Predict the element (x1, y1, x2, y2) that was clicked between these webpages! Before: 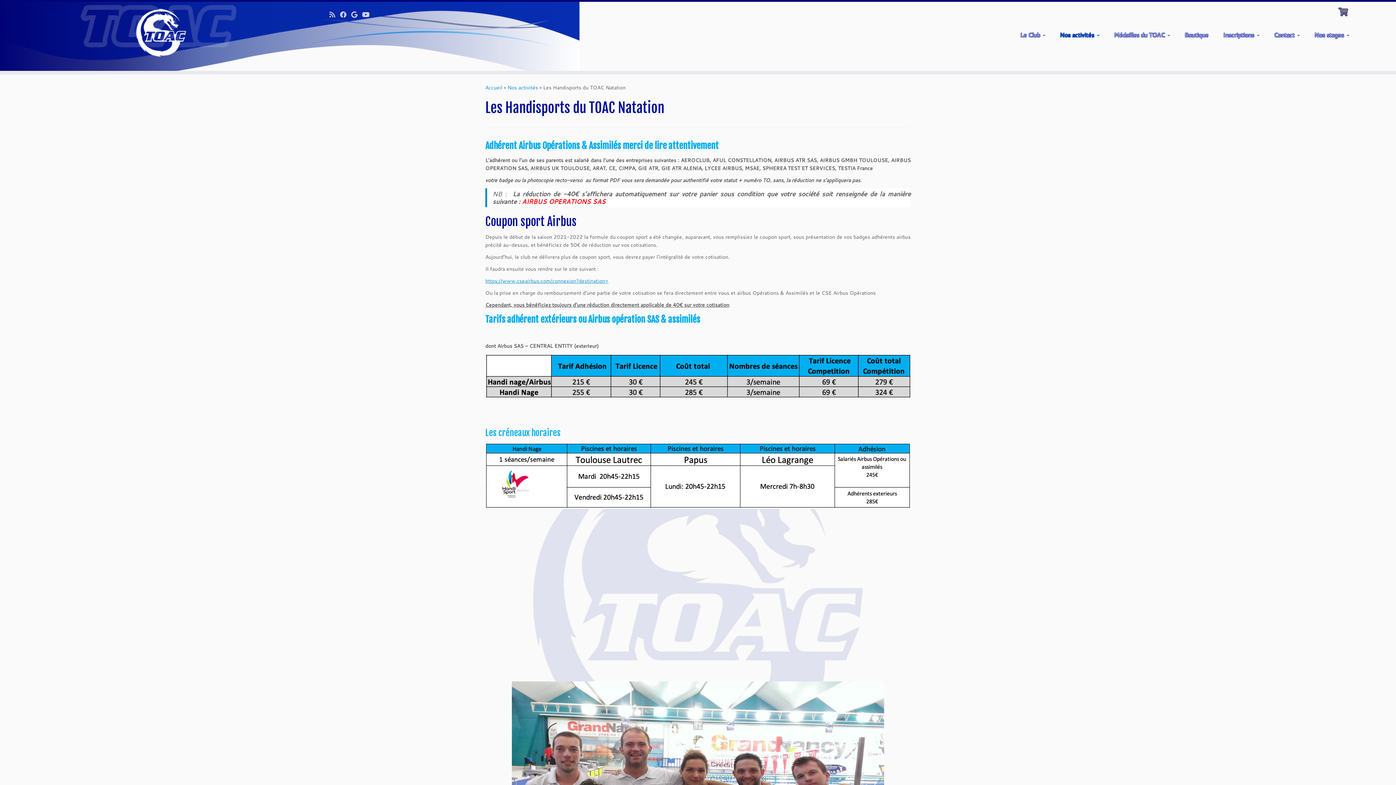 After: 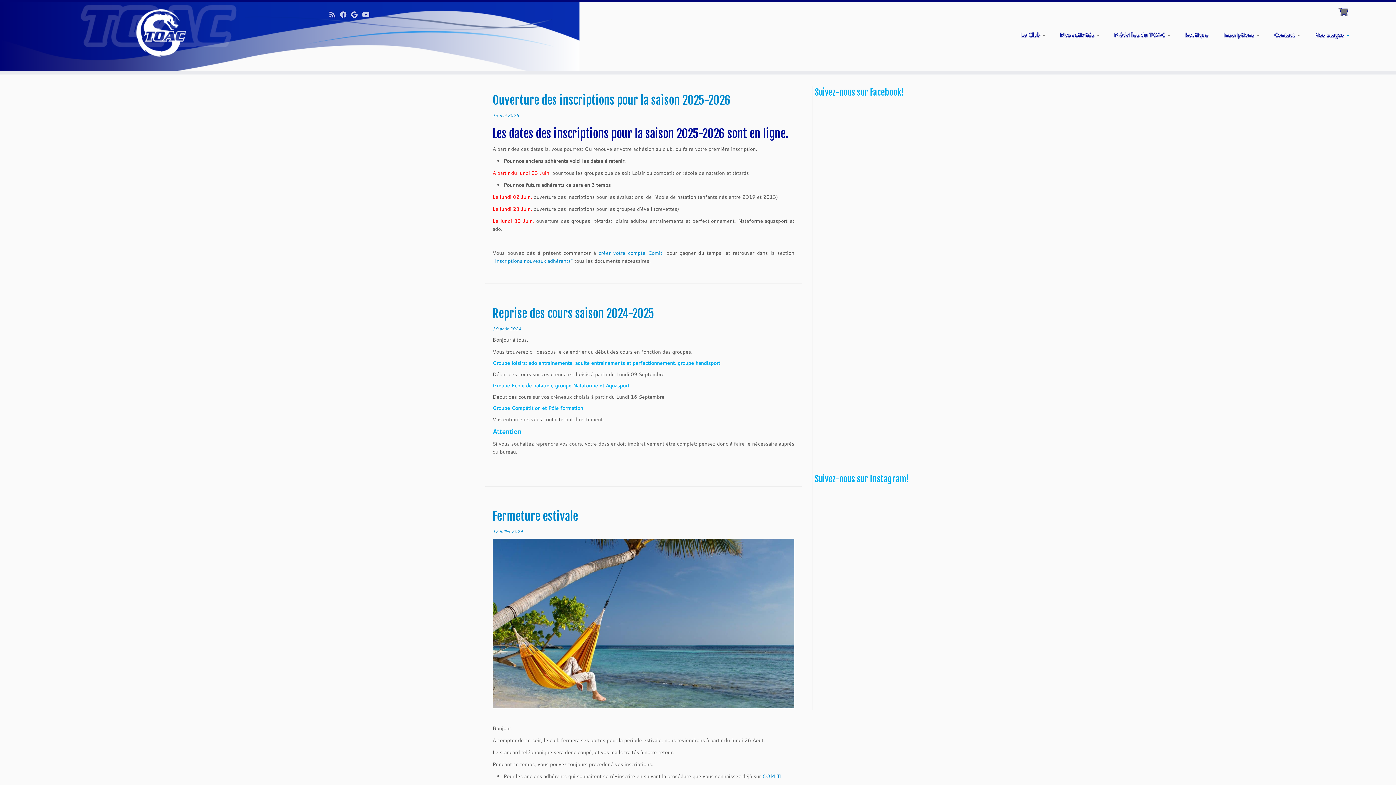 Action: label: Accueil bbox: (485, 84, 502, 91)